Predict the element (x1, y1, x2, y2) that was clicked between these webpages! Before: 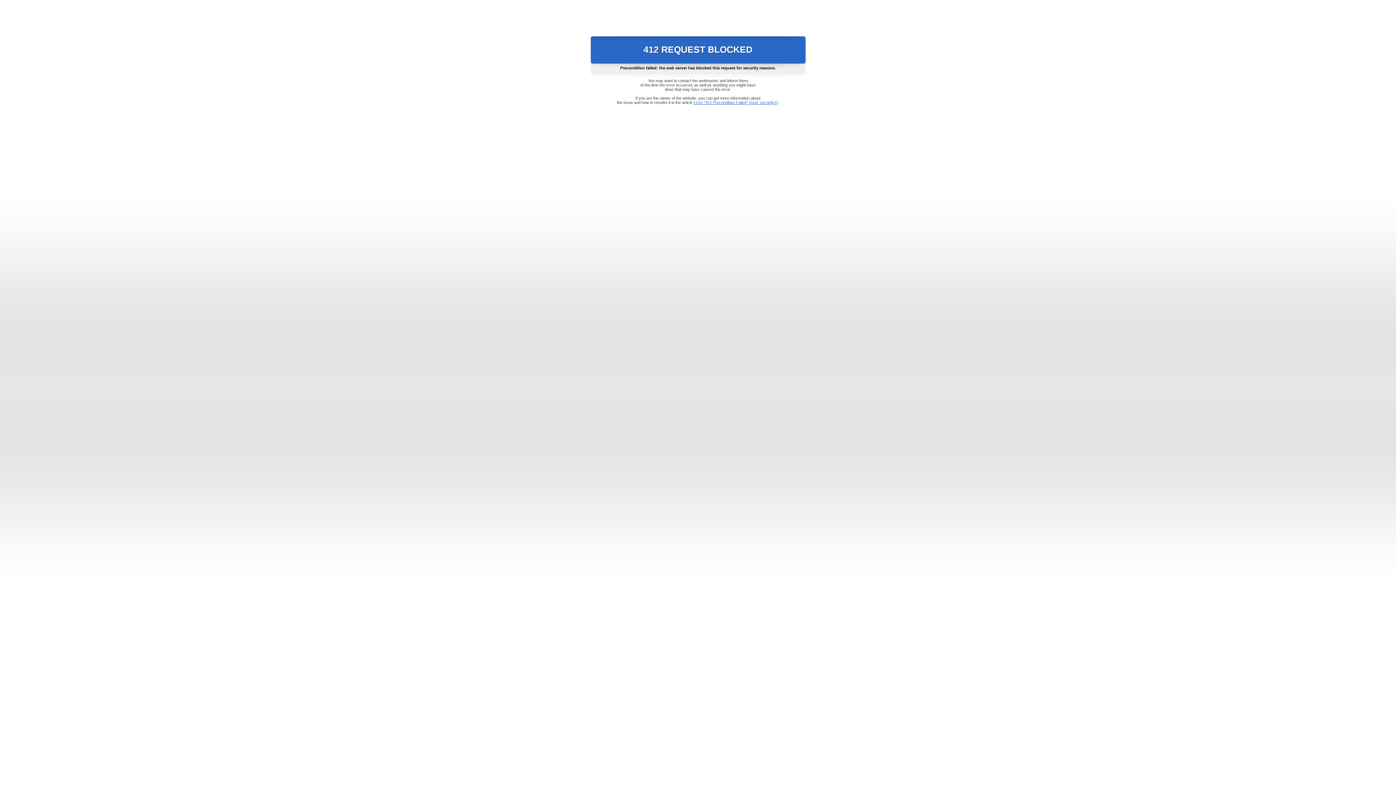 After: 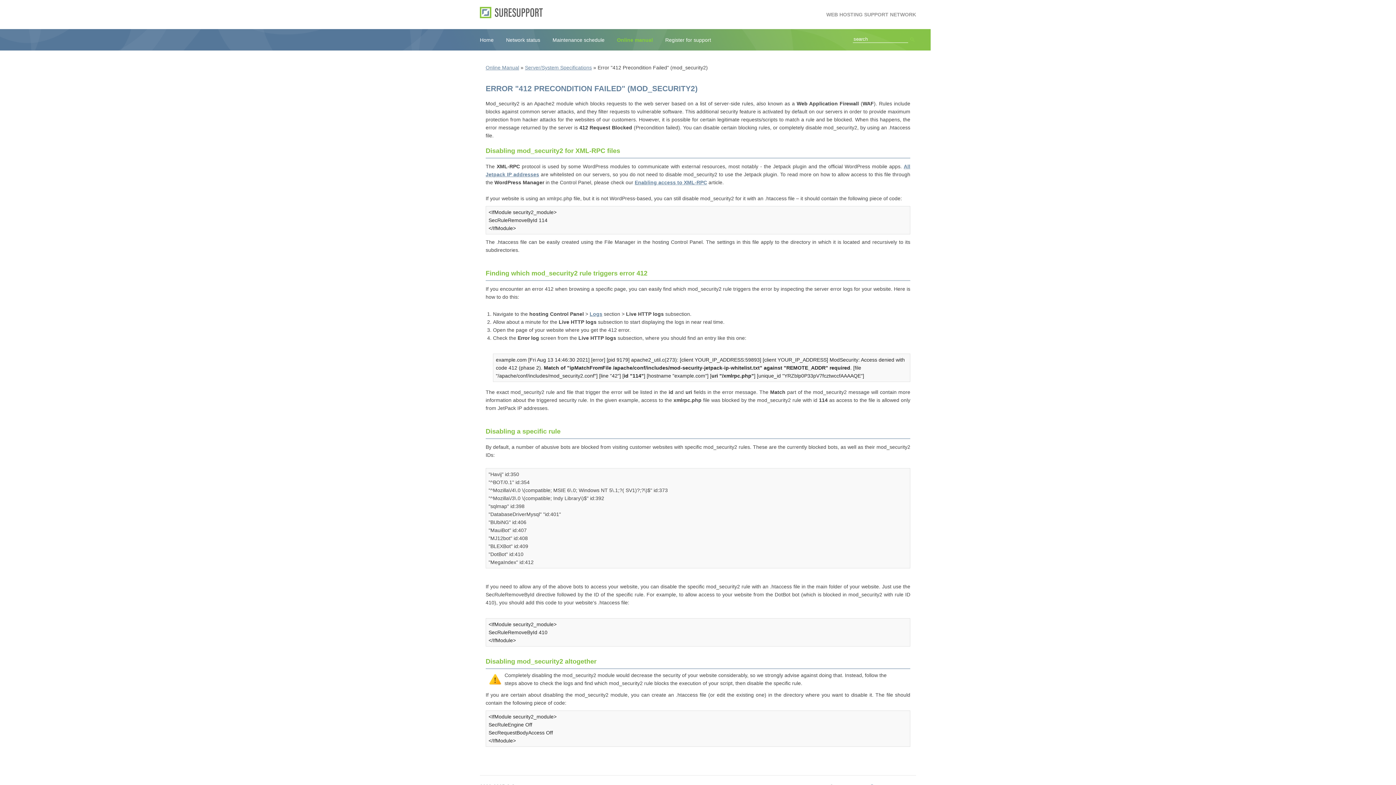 Action: bbox: (693, 100, 778, 104) label: Error "412 Precondition Failed" (mod_security2)